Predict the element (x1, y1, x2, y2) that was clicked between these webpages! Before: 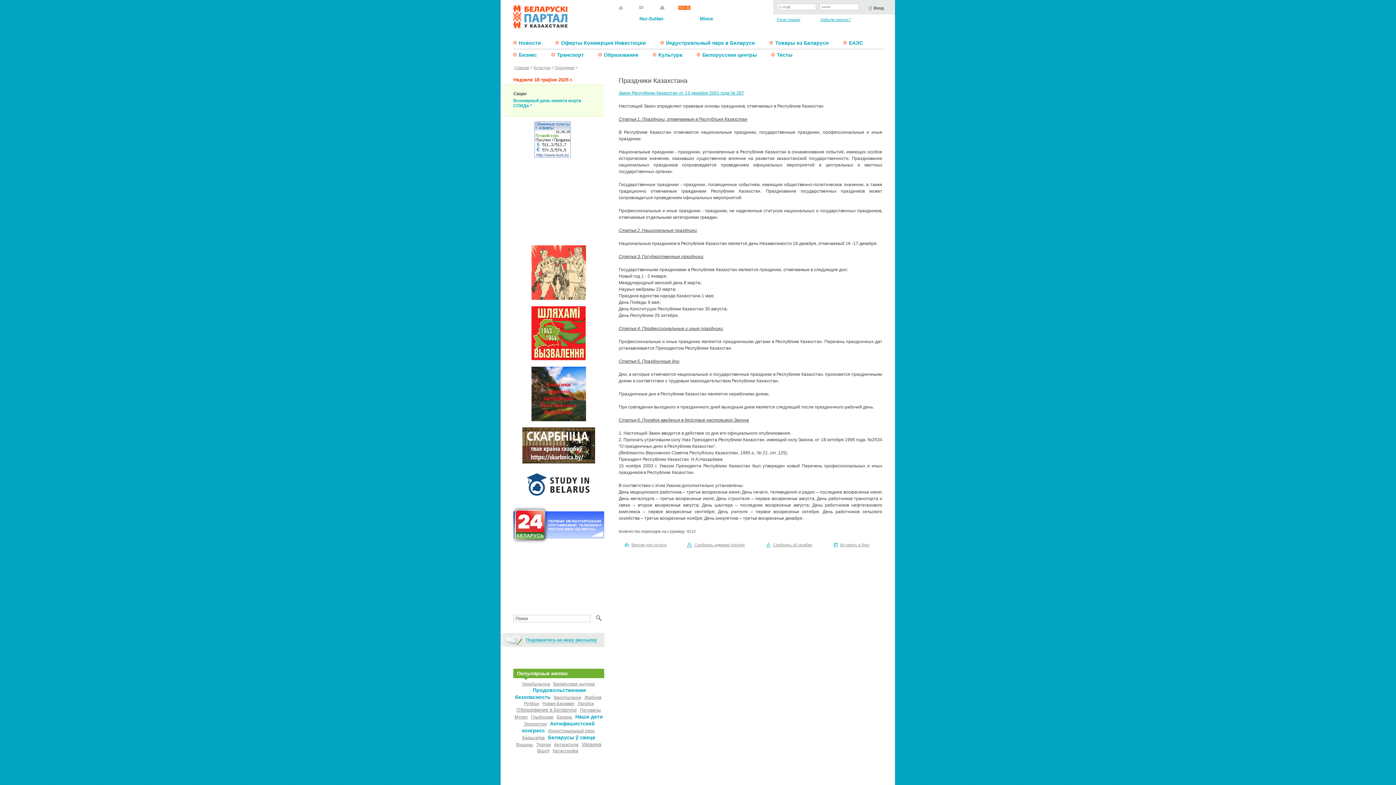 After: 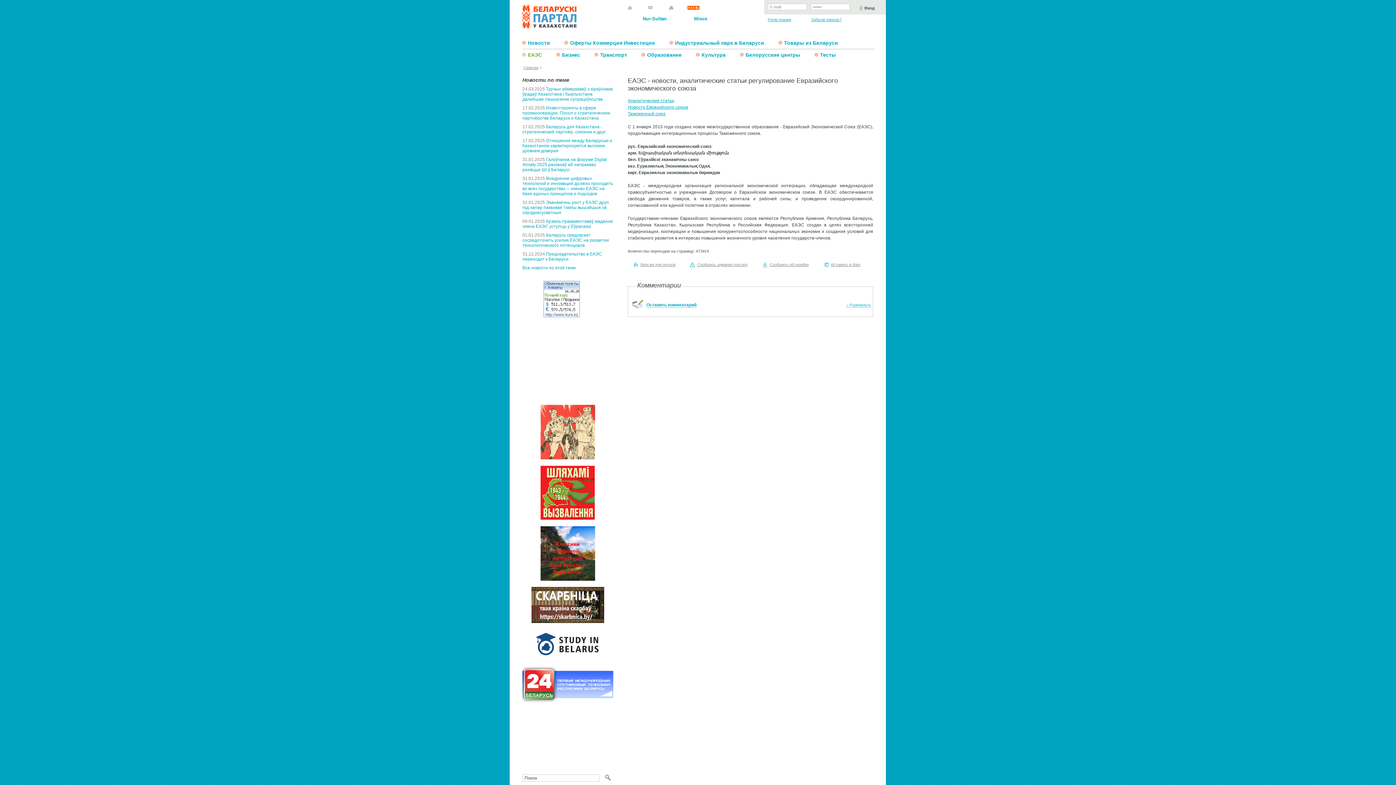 Action: label: ЕАЭС bbox: (843, 40, 863, 45)